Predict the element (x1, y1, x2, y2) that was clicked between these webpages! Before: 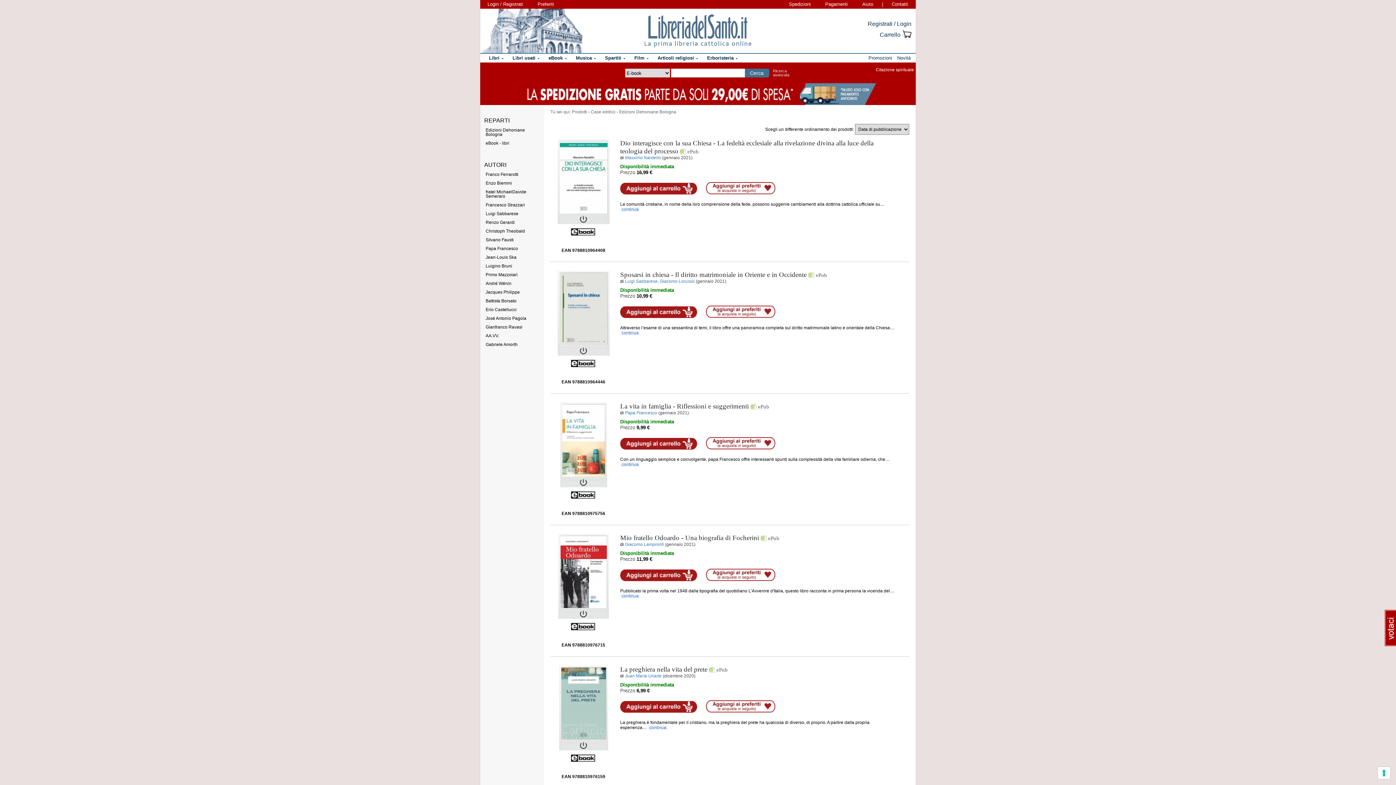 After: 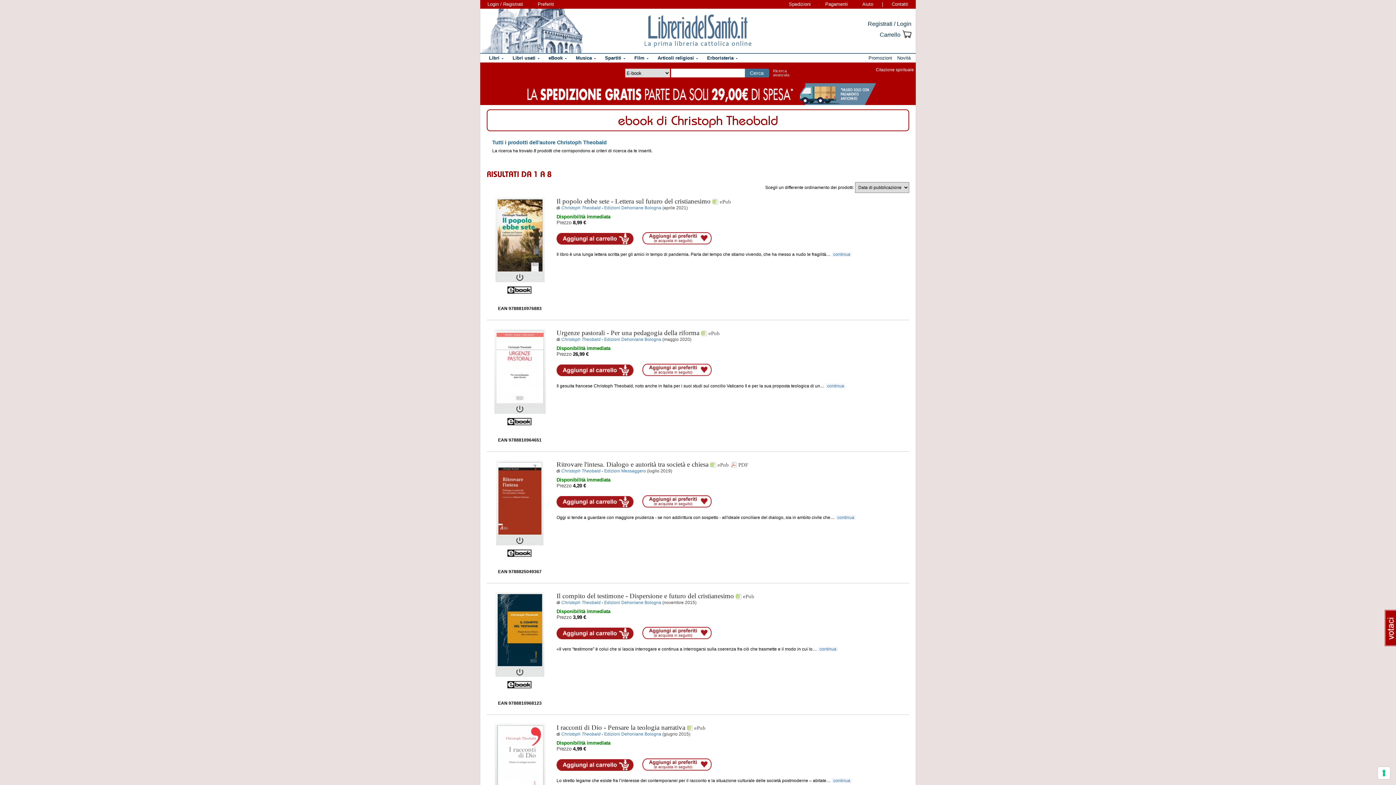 Action: bbox: (484, 227, 539, 235) label: Christoph Theobald